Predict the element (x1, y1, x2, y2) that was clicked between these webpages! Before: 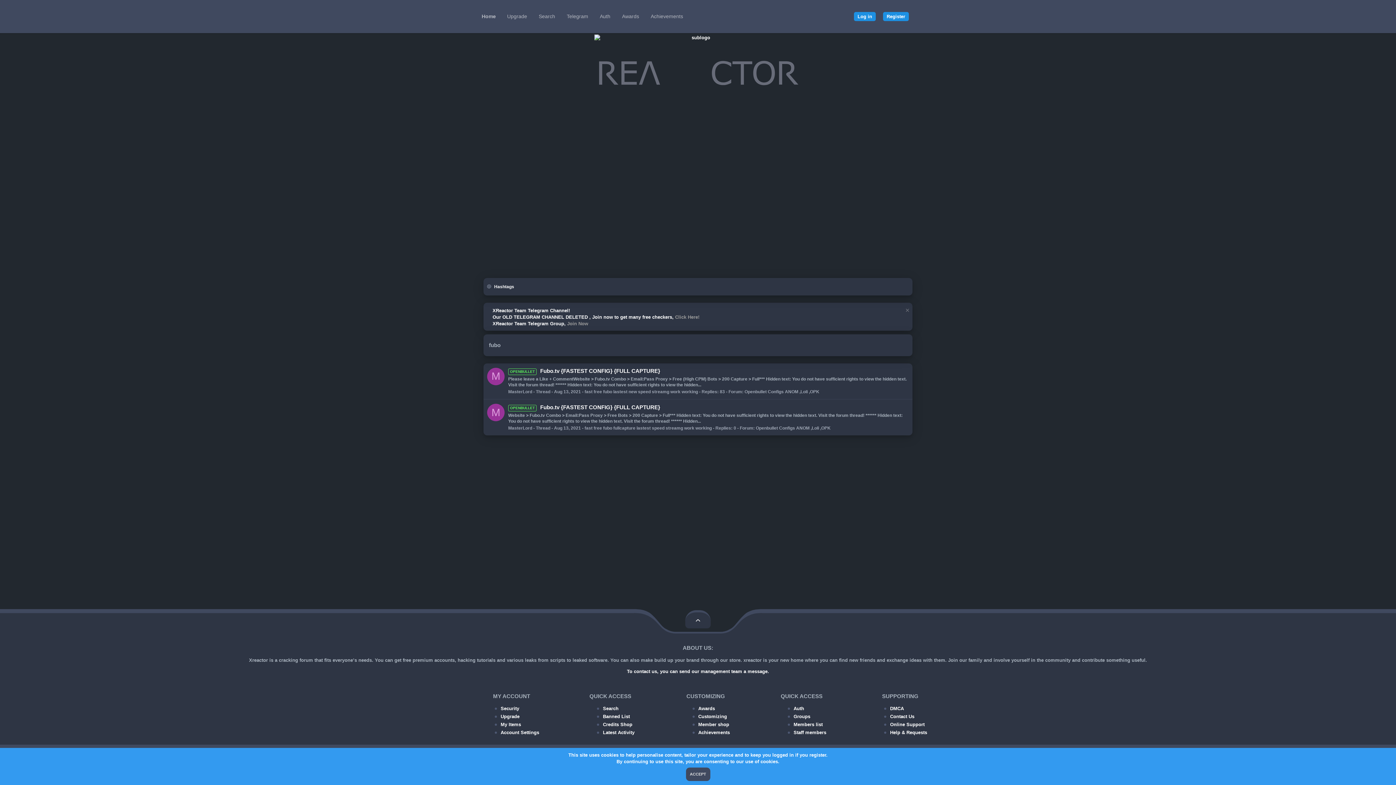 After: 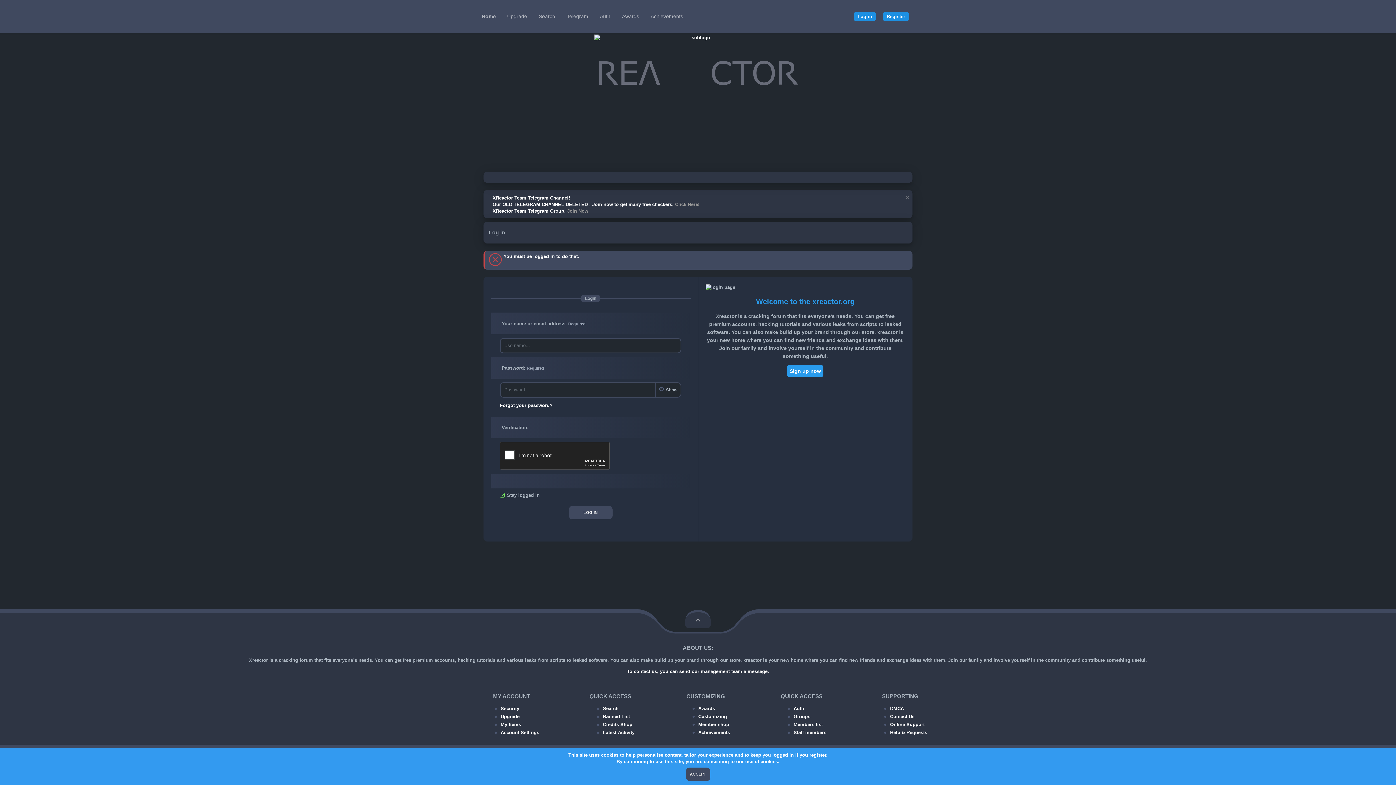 Action: label: DMCA bbox: (890, 705, 904, 712)